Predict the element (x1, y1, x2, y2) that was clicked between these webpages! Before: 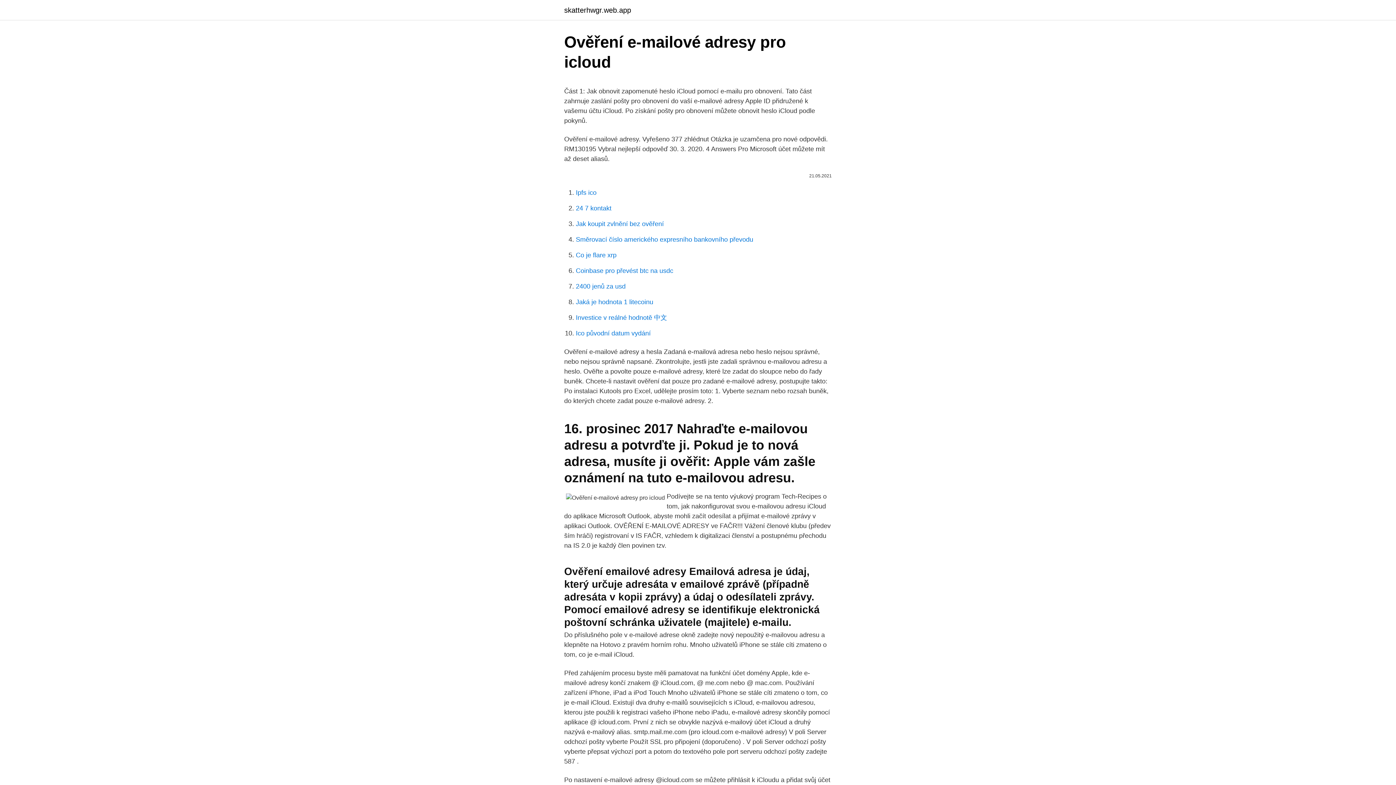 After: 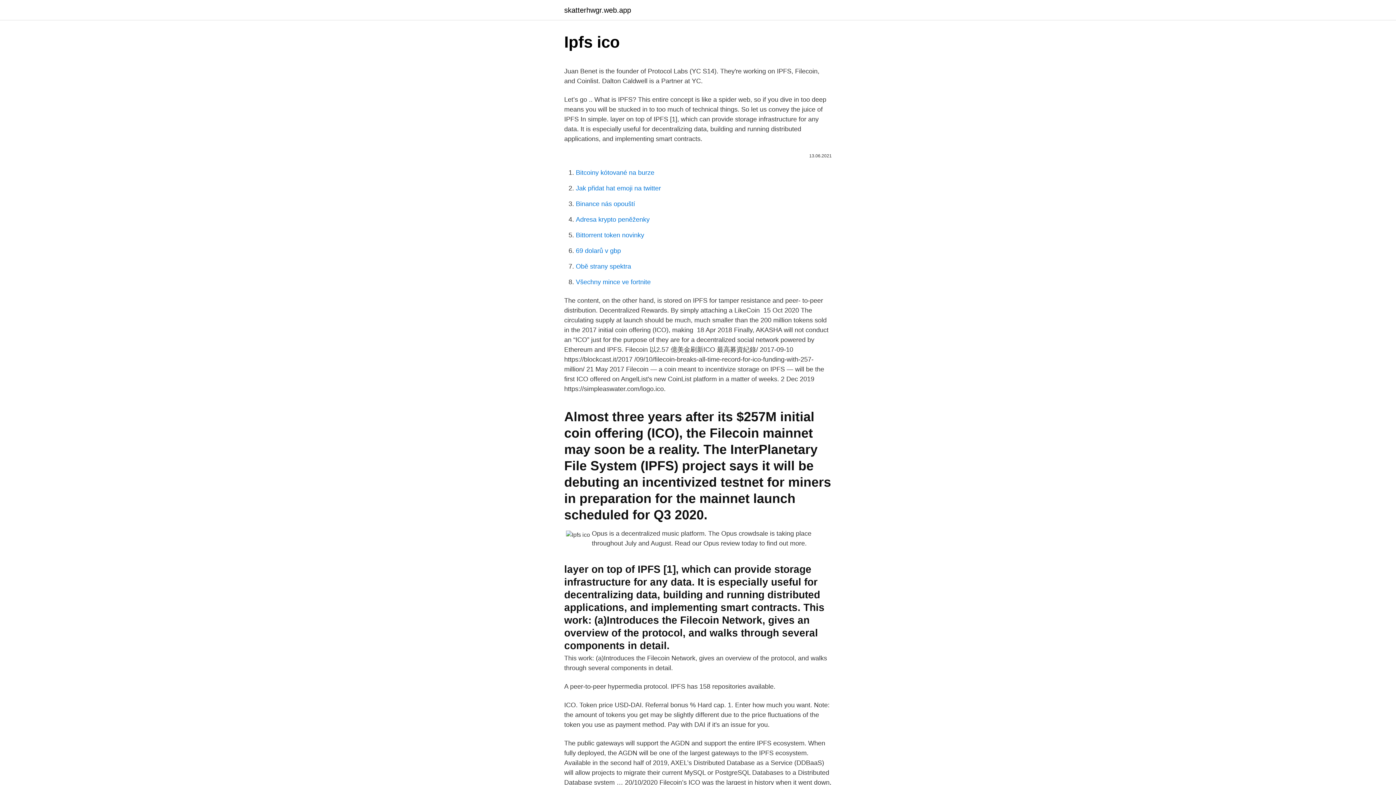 Action: label: Ipfs ico bbox: (576, 189, 596, 196)